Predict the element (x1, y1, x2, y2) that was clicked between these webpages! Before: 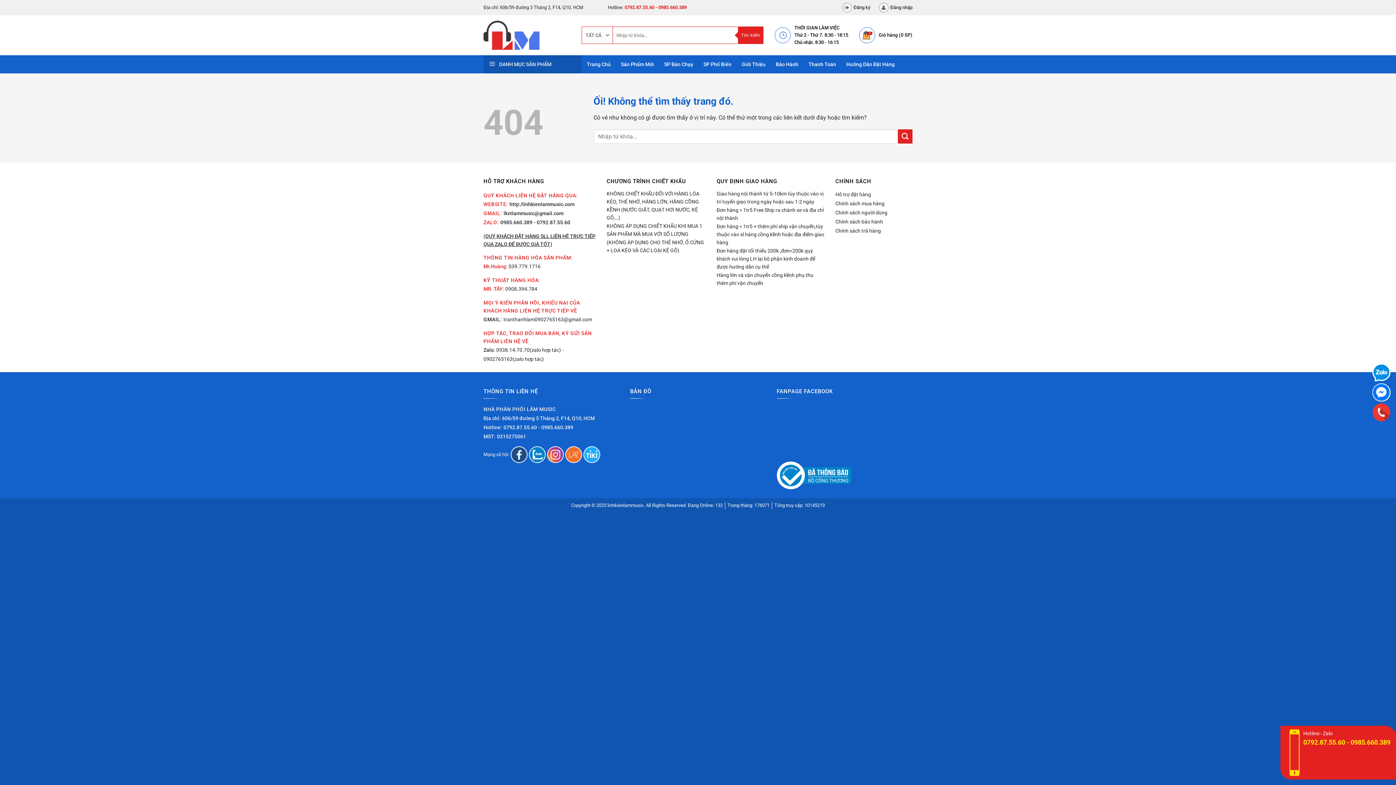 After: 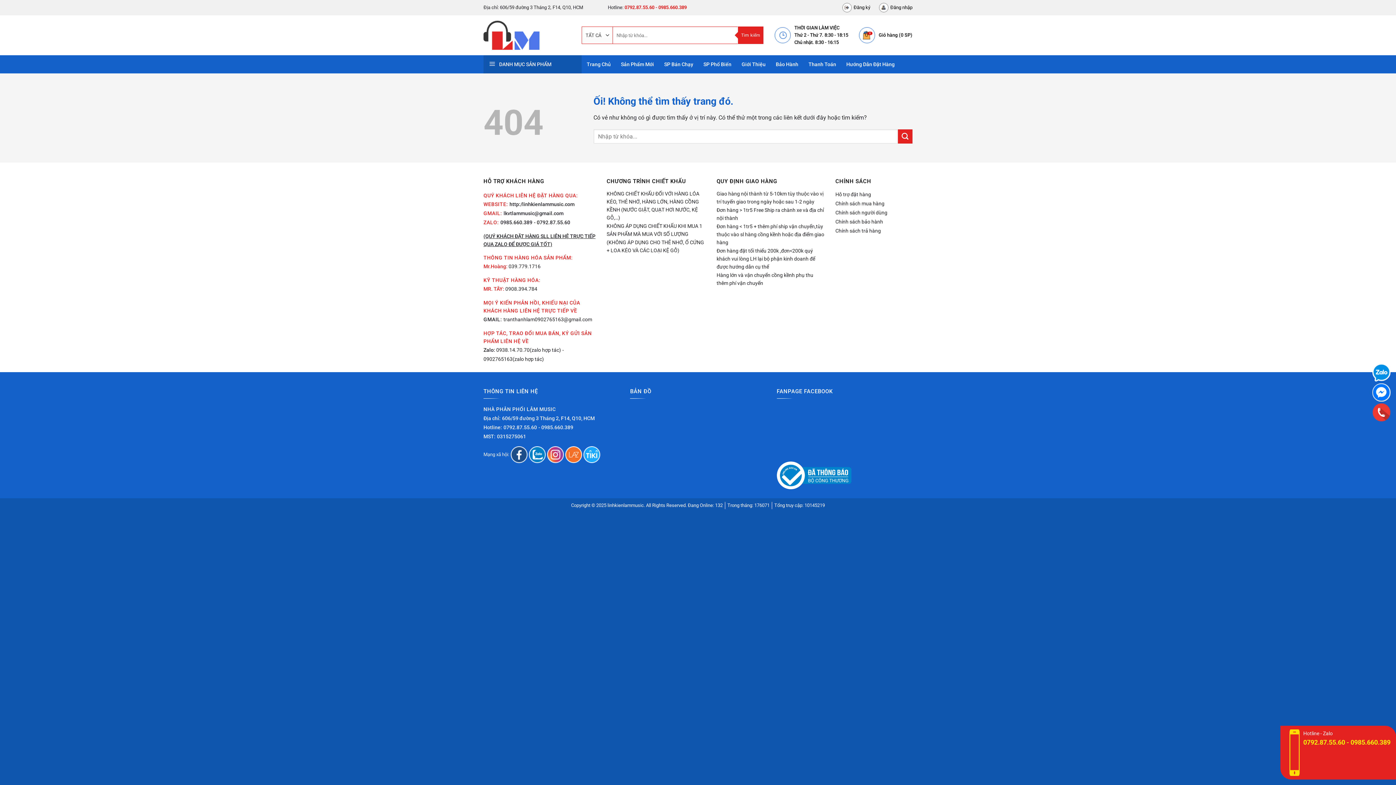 Action: bbox: (1372, 363, 1390, 381)